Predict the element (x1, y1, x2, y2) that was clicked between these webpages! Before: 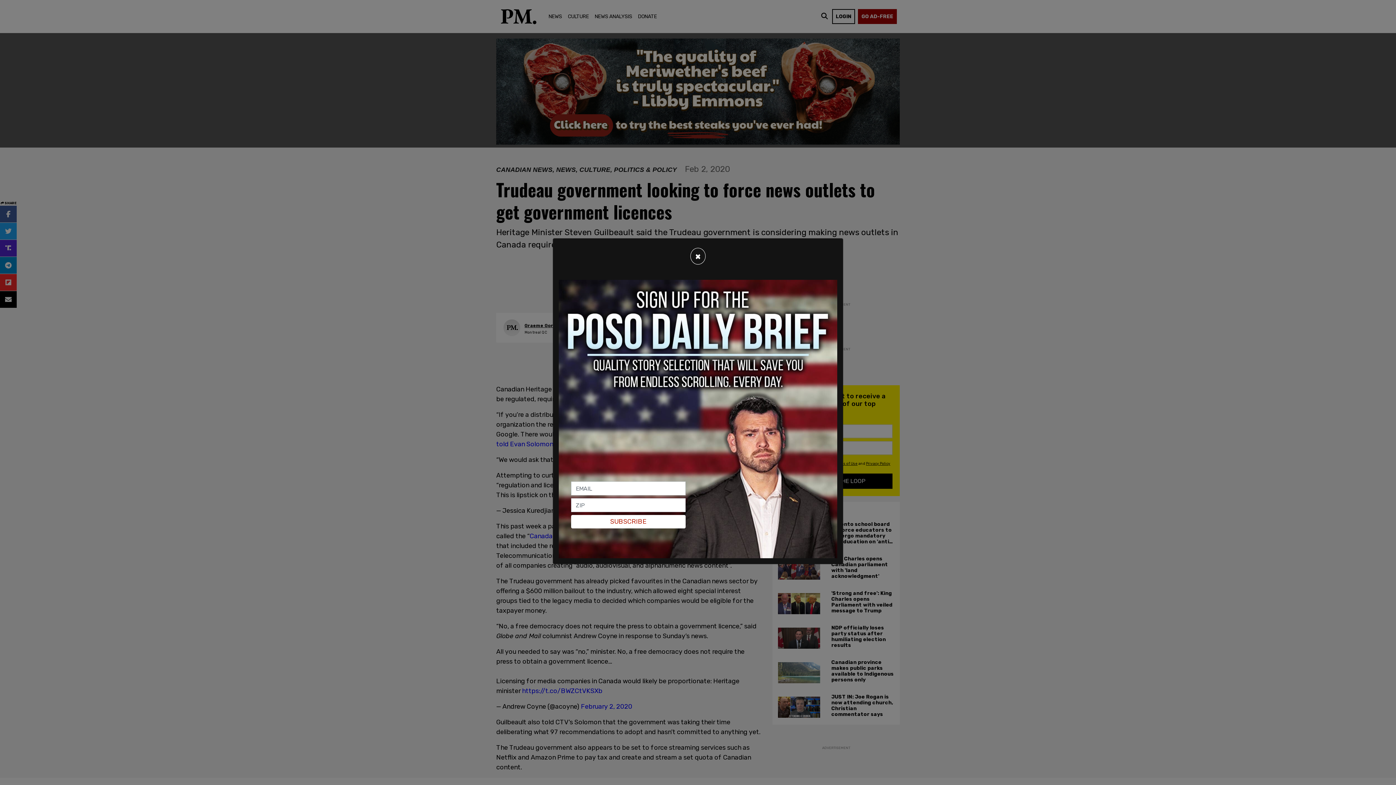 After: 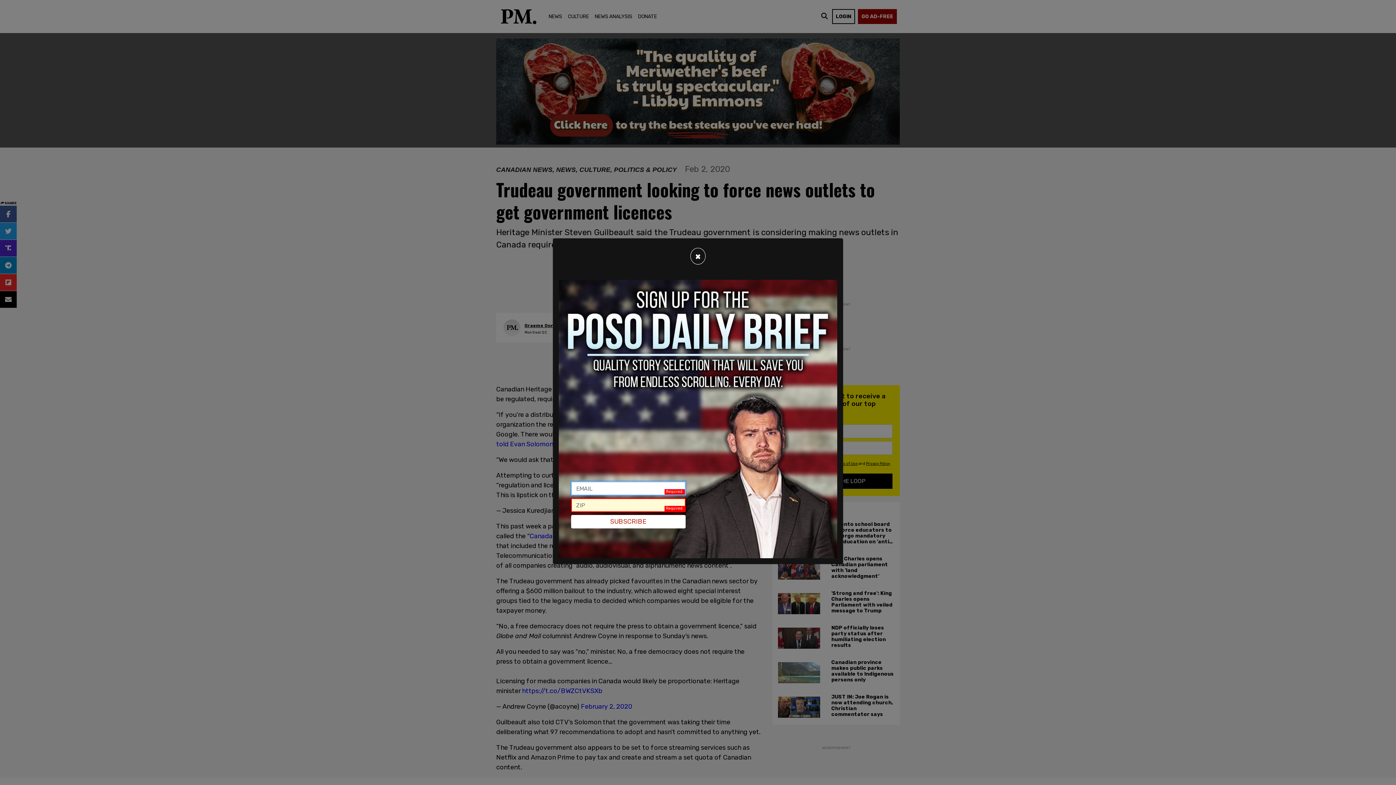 Action: label: SUBSCRIBE bbox: (571, 515, 685, 528)